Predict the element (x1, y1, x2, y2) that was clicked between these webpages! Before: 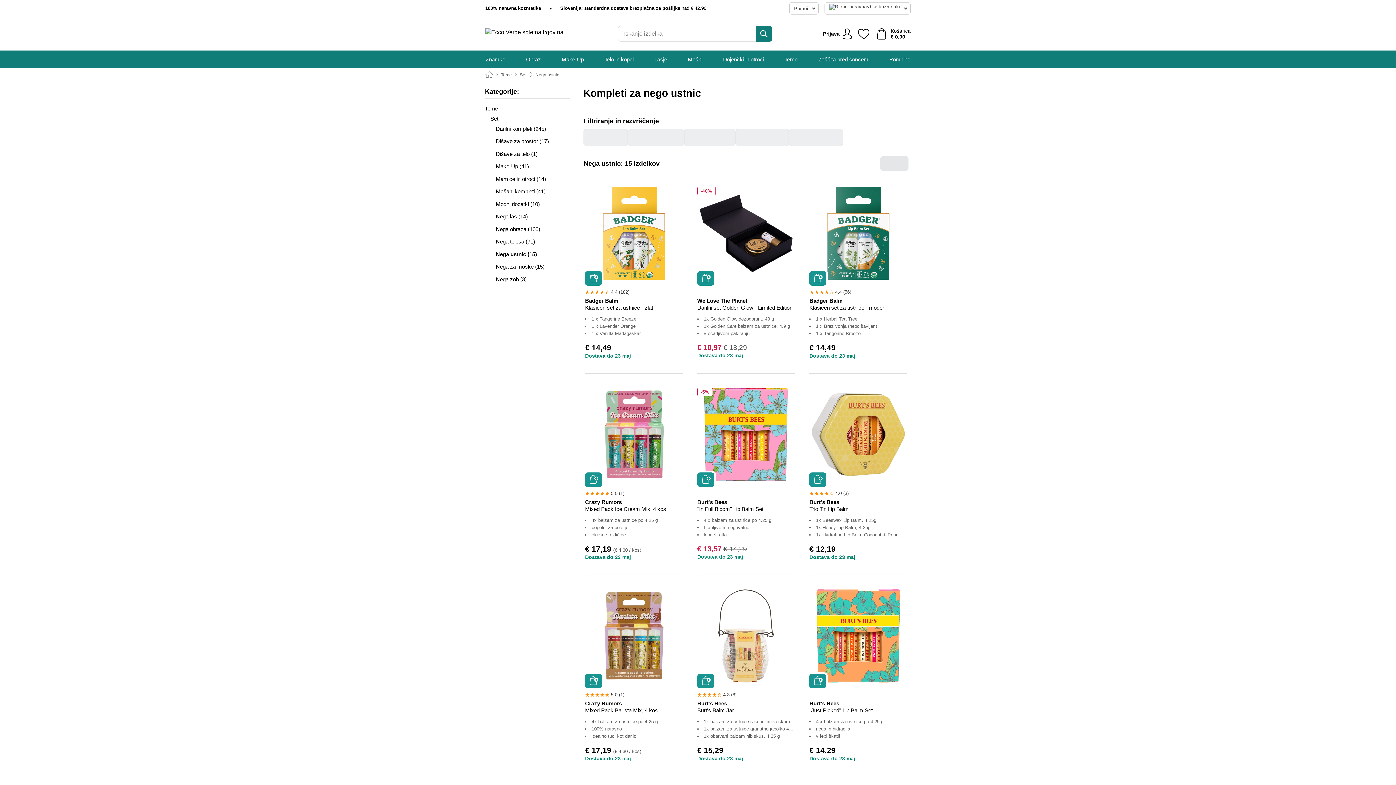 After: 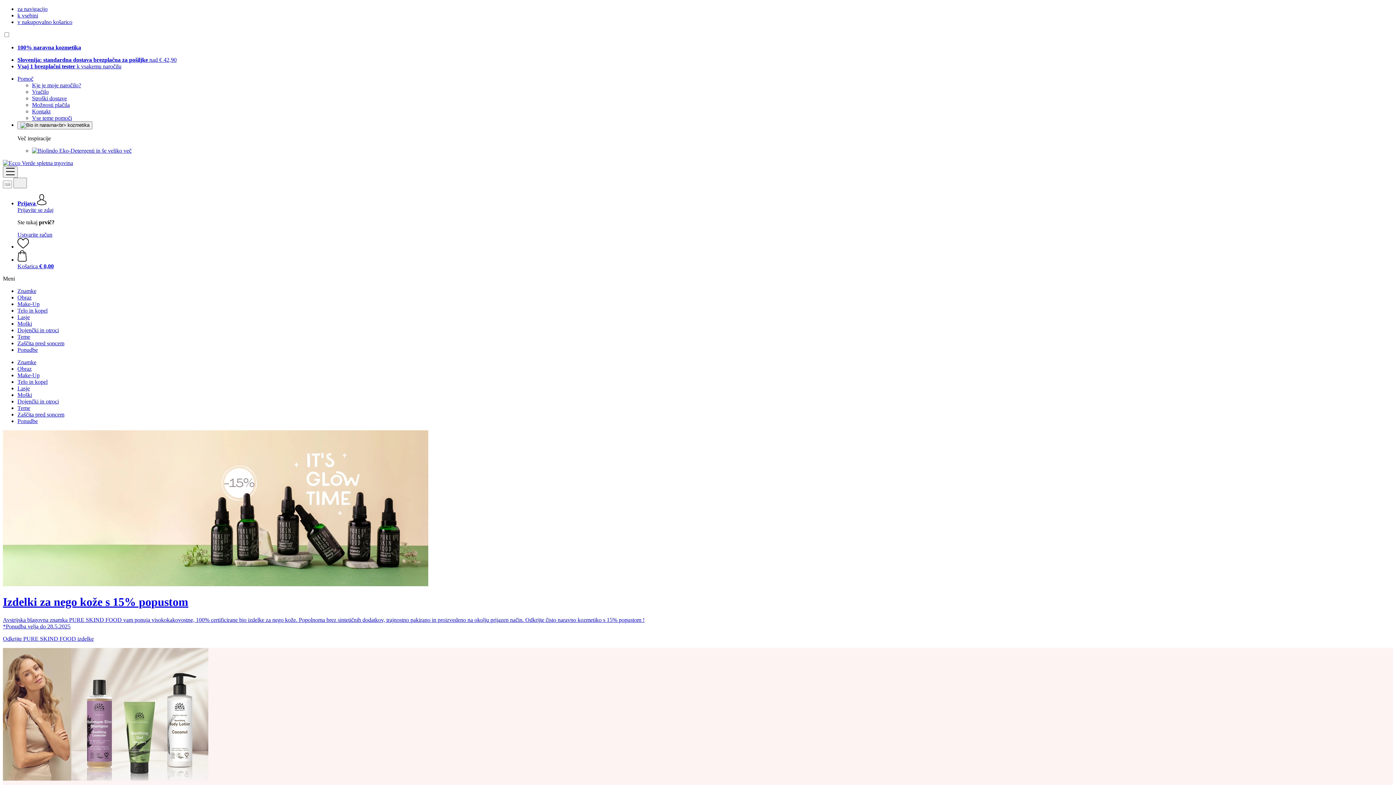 Action: bbox: (482, 26, 568, 37)